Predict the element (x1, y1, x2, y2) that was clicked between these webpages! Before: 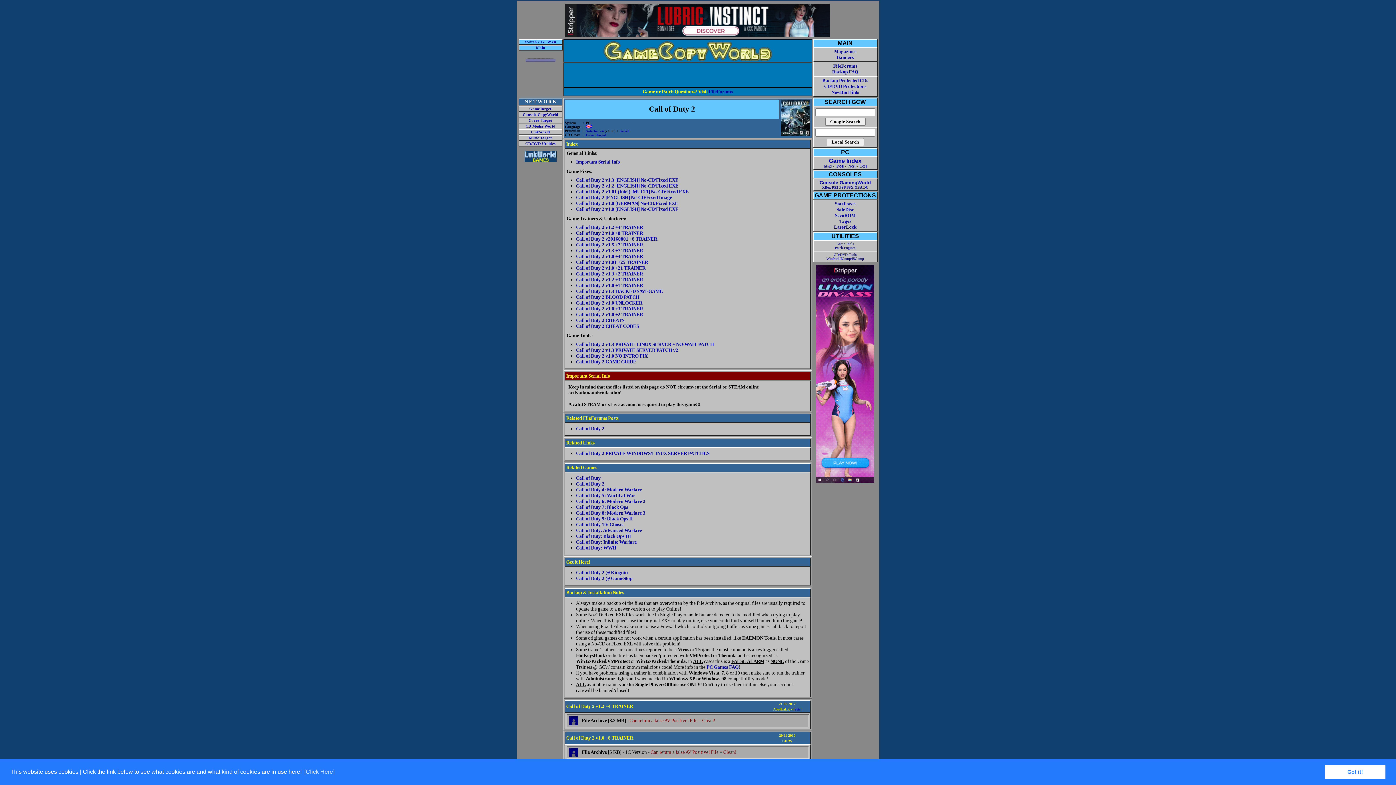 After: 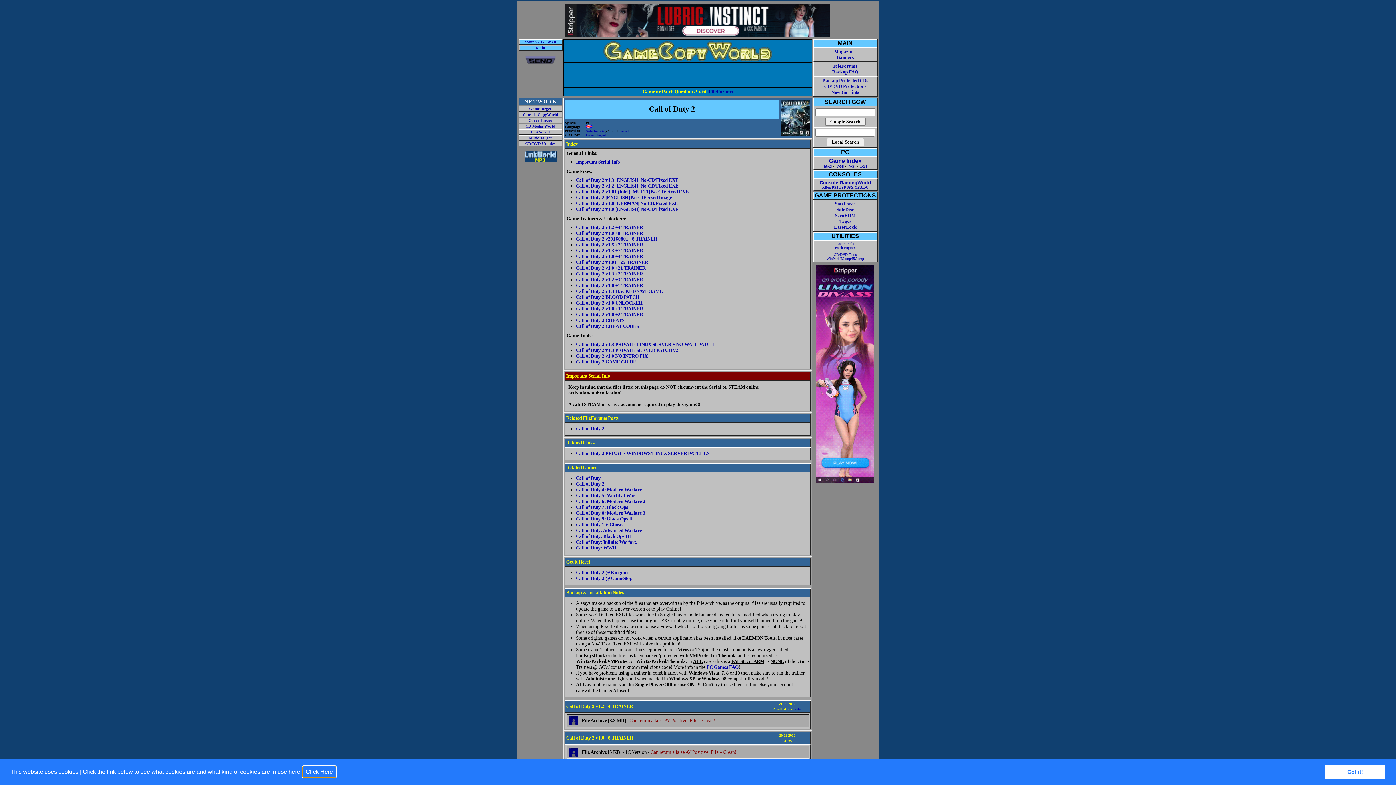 Action: bbox: (303, 766, 335, 777) label: learn more about cookies